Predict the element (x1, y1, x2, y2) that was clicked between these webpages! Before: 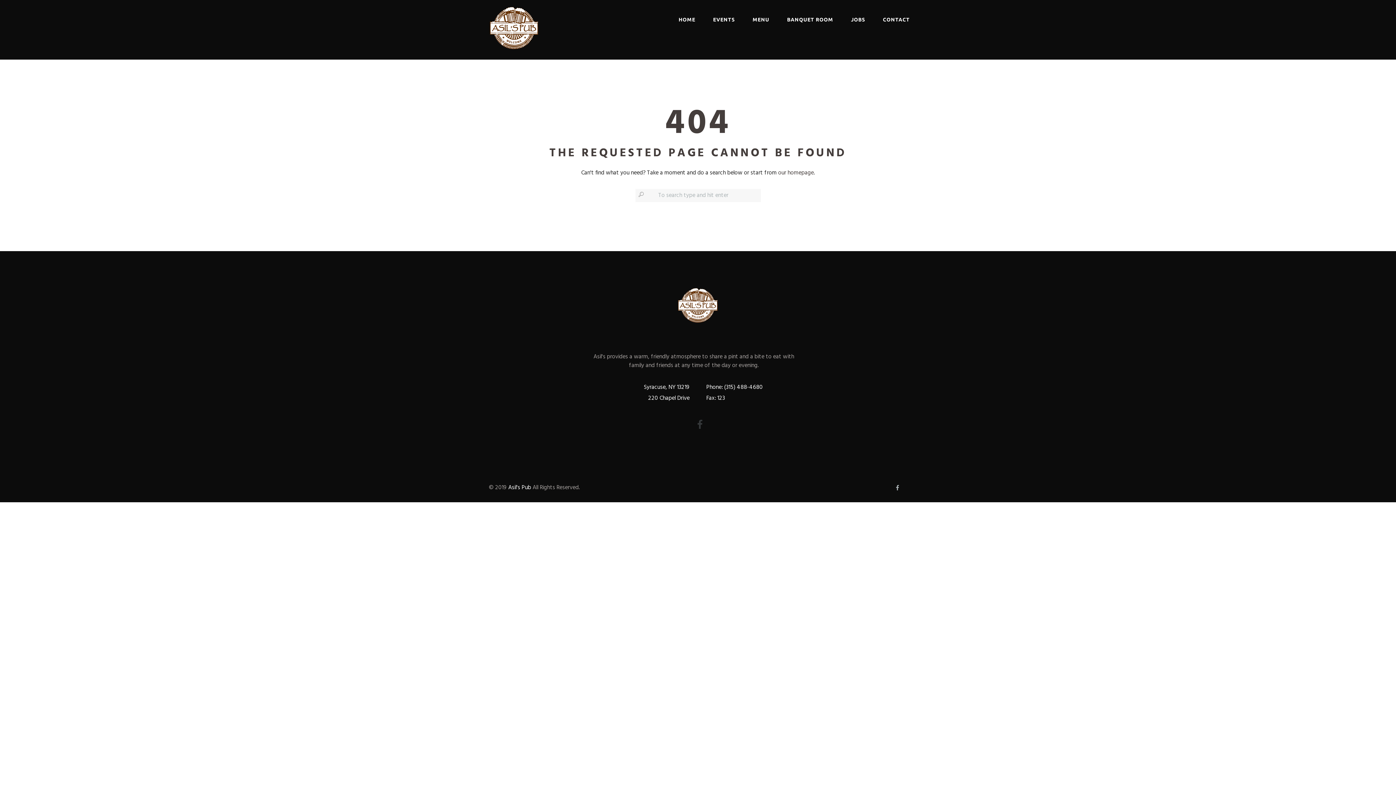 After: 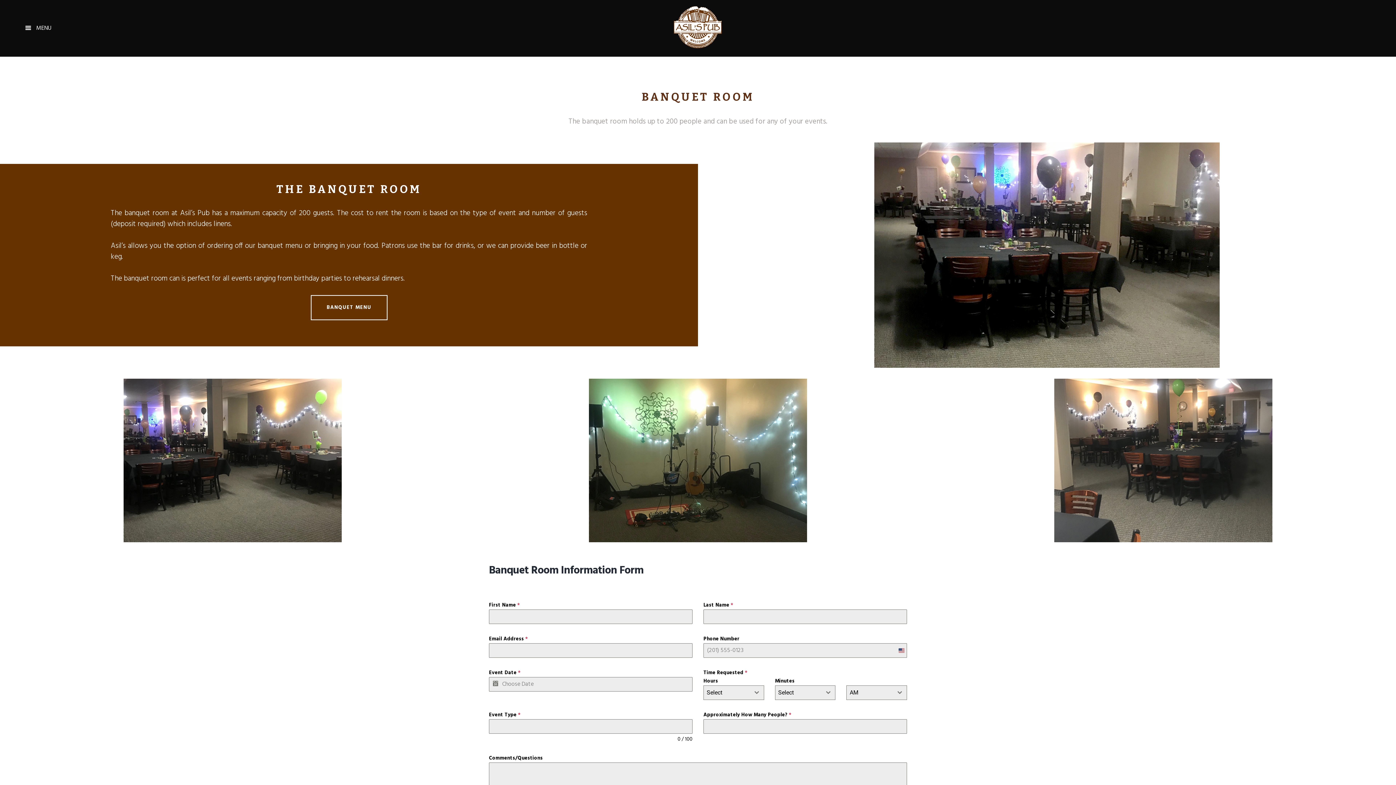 Action: label: BANQUET ROOM bbox: (787, 8, 833, 24)